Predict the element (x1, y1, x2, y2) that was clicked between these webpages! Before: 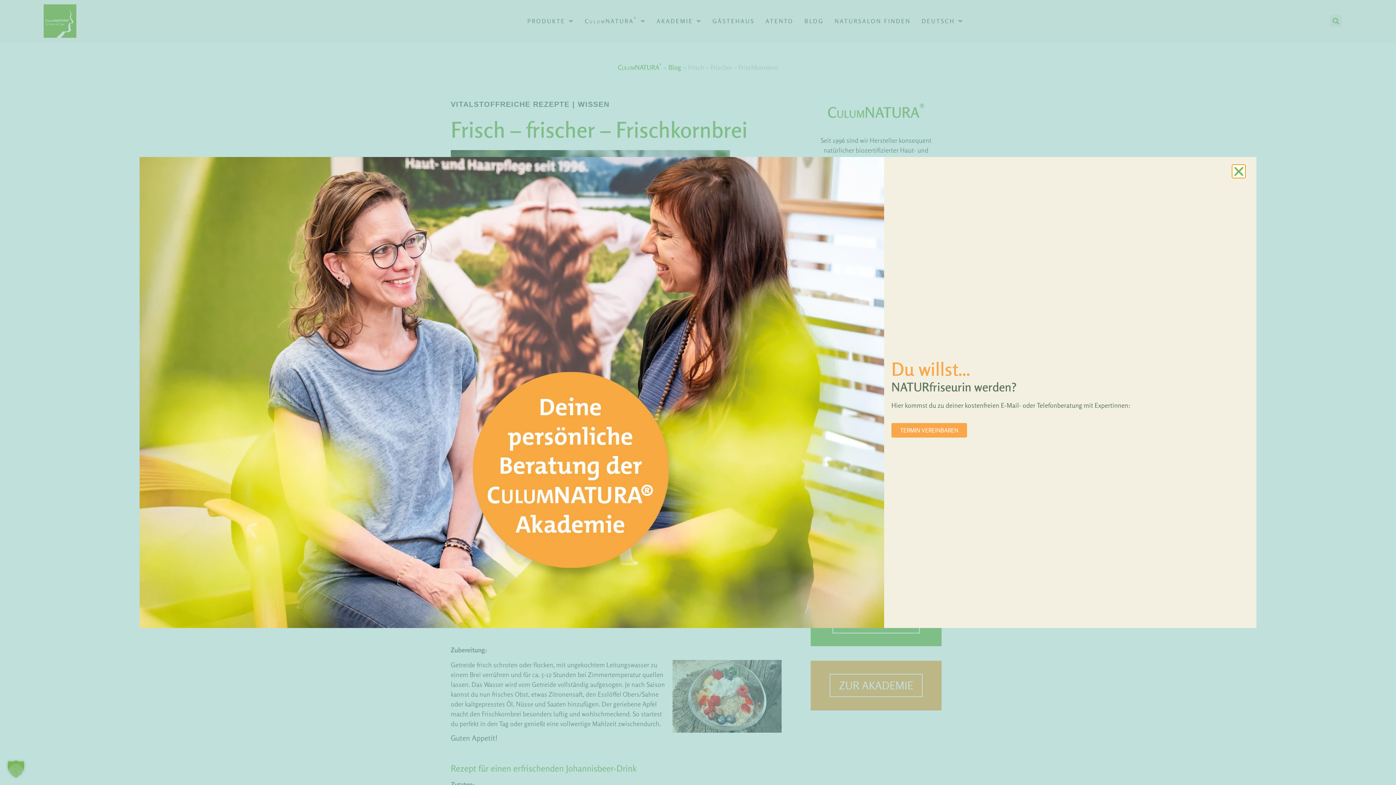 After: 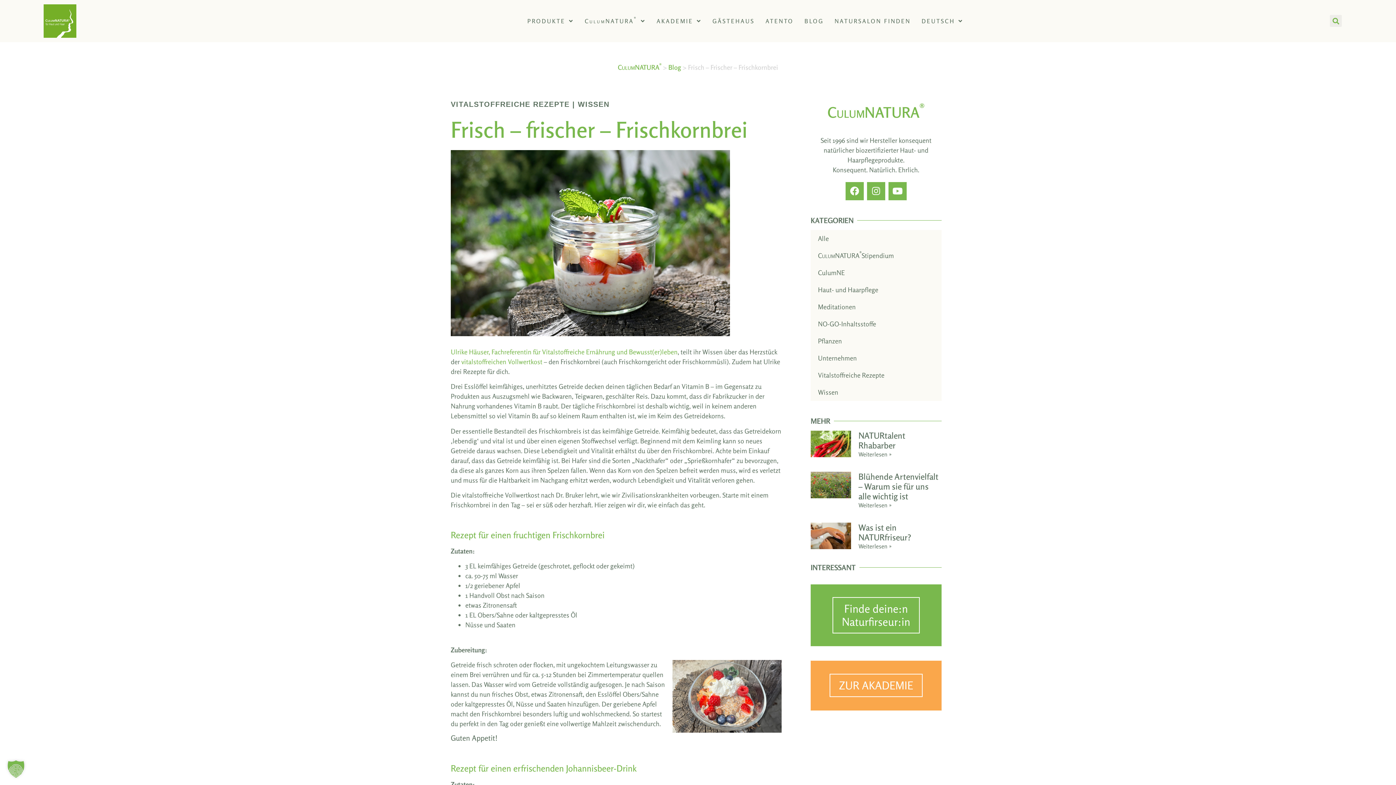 Action: label: Close bbox: (1232, 164, 1245, 177)